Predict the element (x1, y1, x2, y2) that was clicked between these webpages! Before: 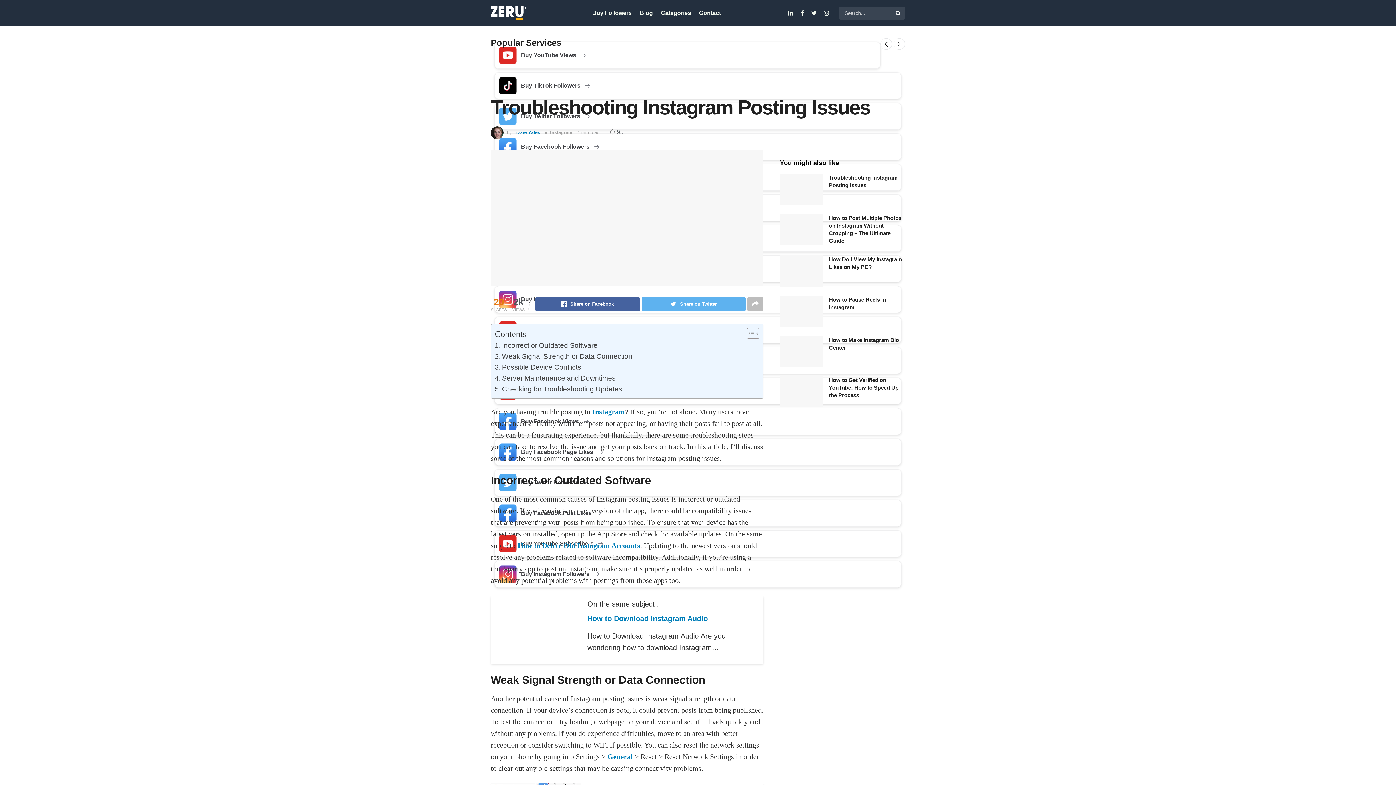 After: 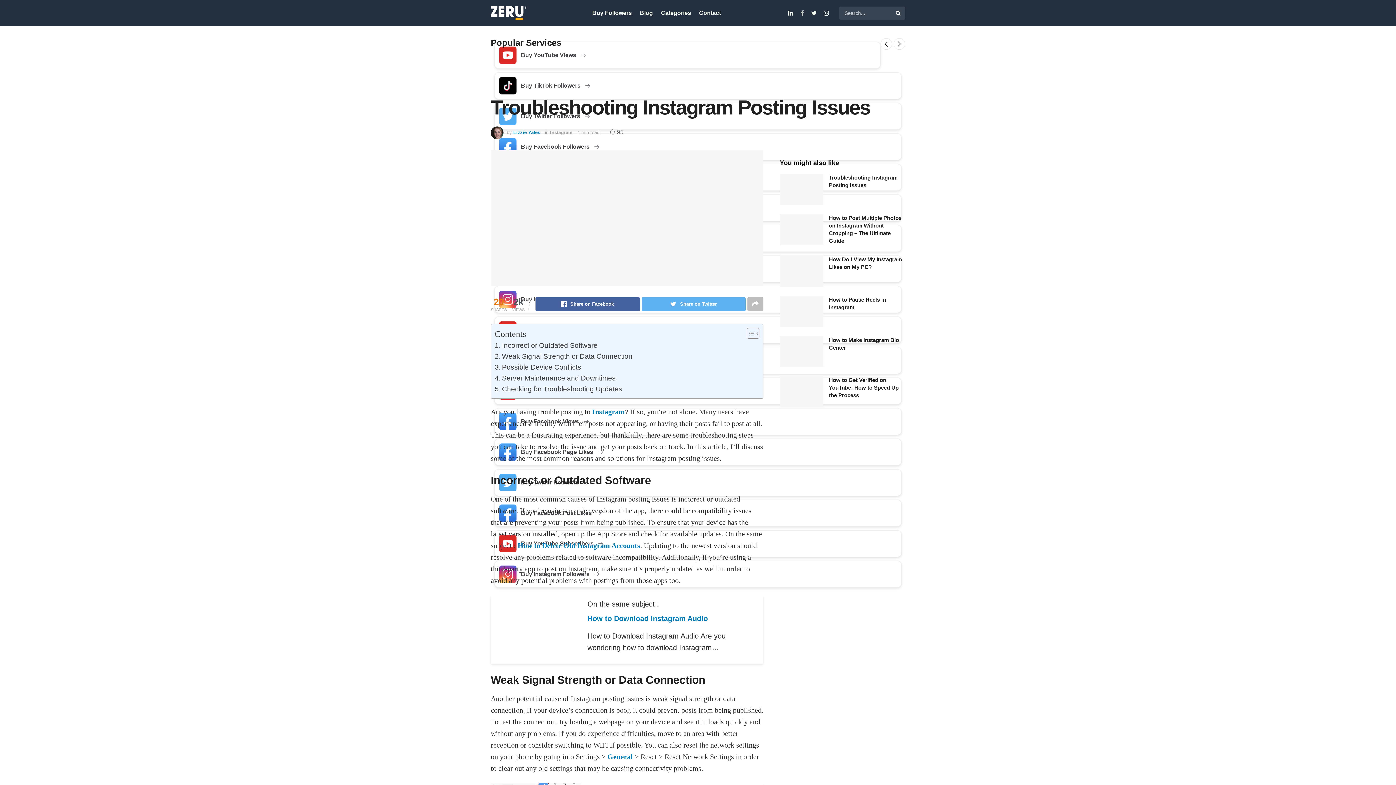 Action: bbox: (800, 0, 804, 26)